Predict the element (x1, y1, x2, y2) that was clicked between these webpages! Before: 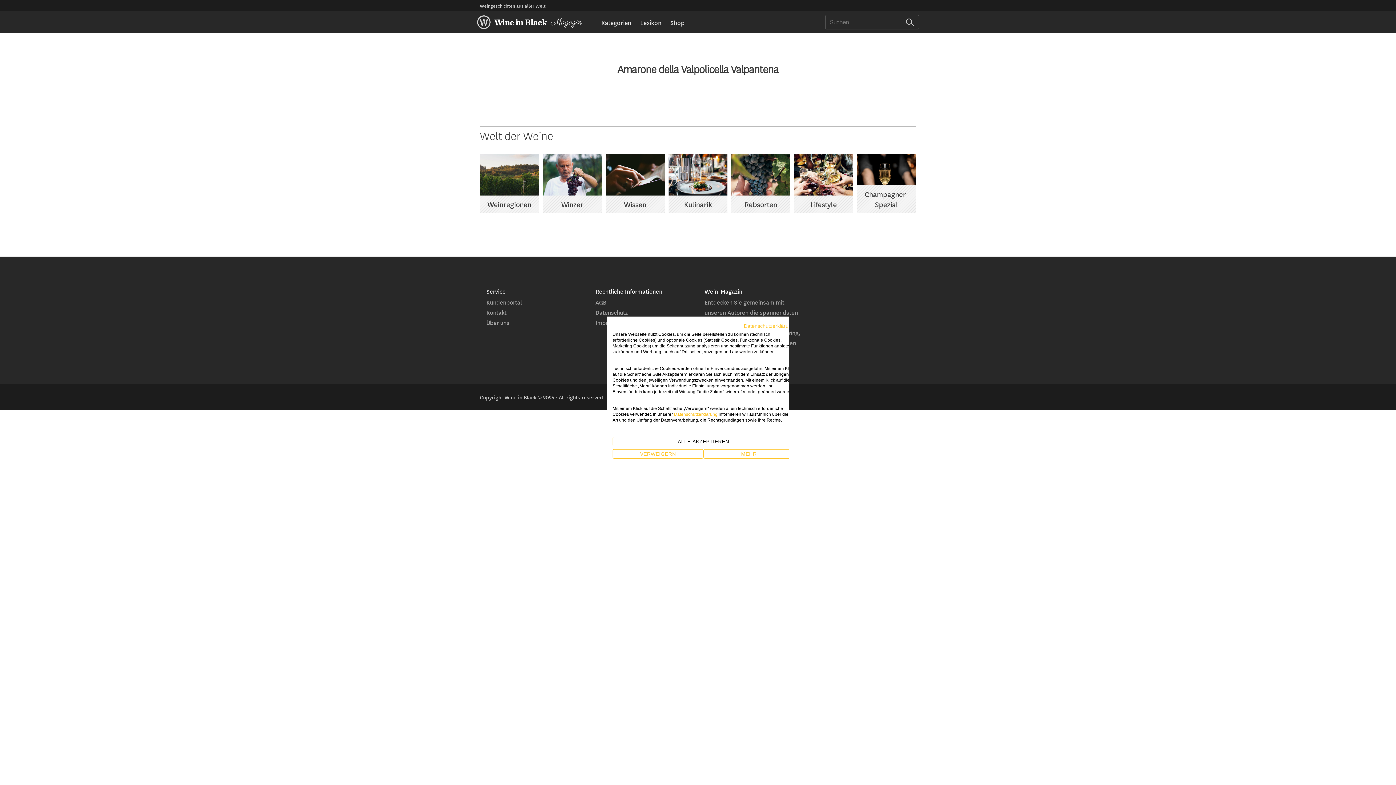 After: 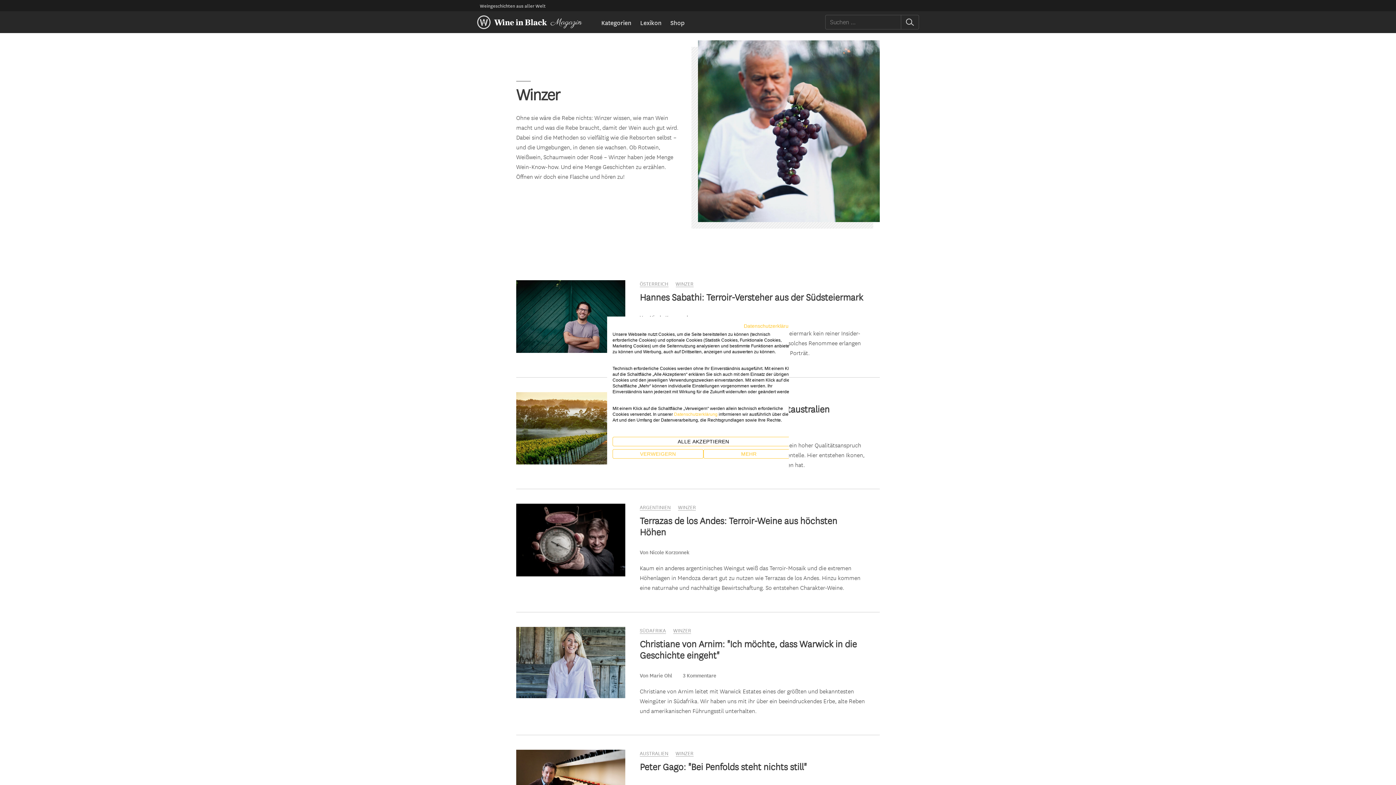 Action: bbox: (542, 195, 602, 213) label: Winzer